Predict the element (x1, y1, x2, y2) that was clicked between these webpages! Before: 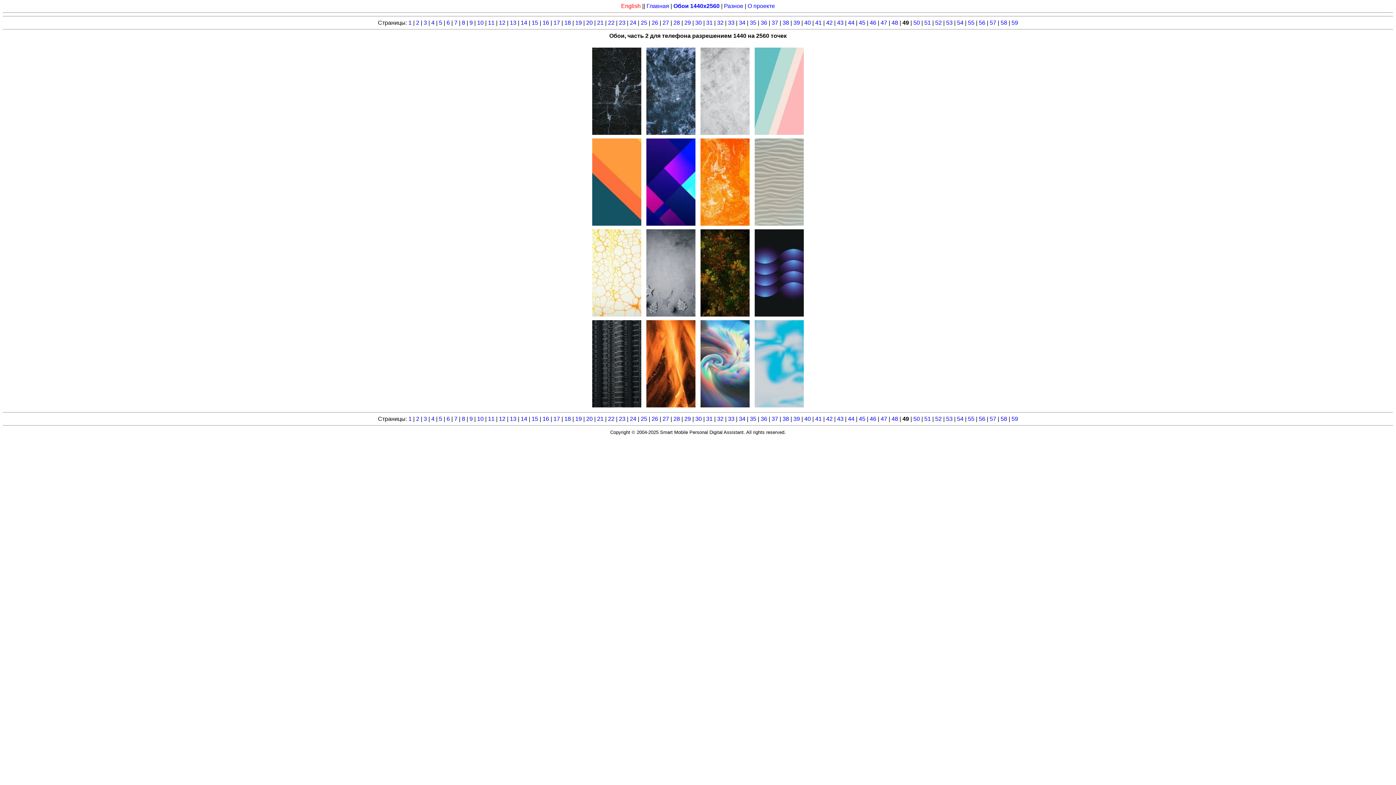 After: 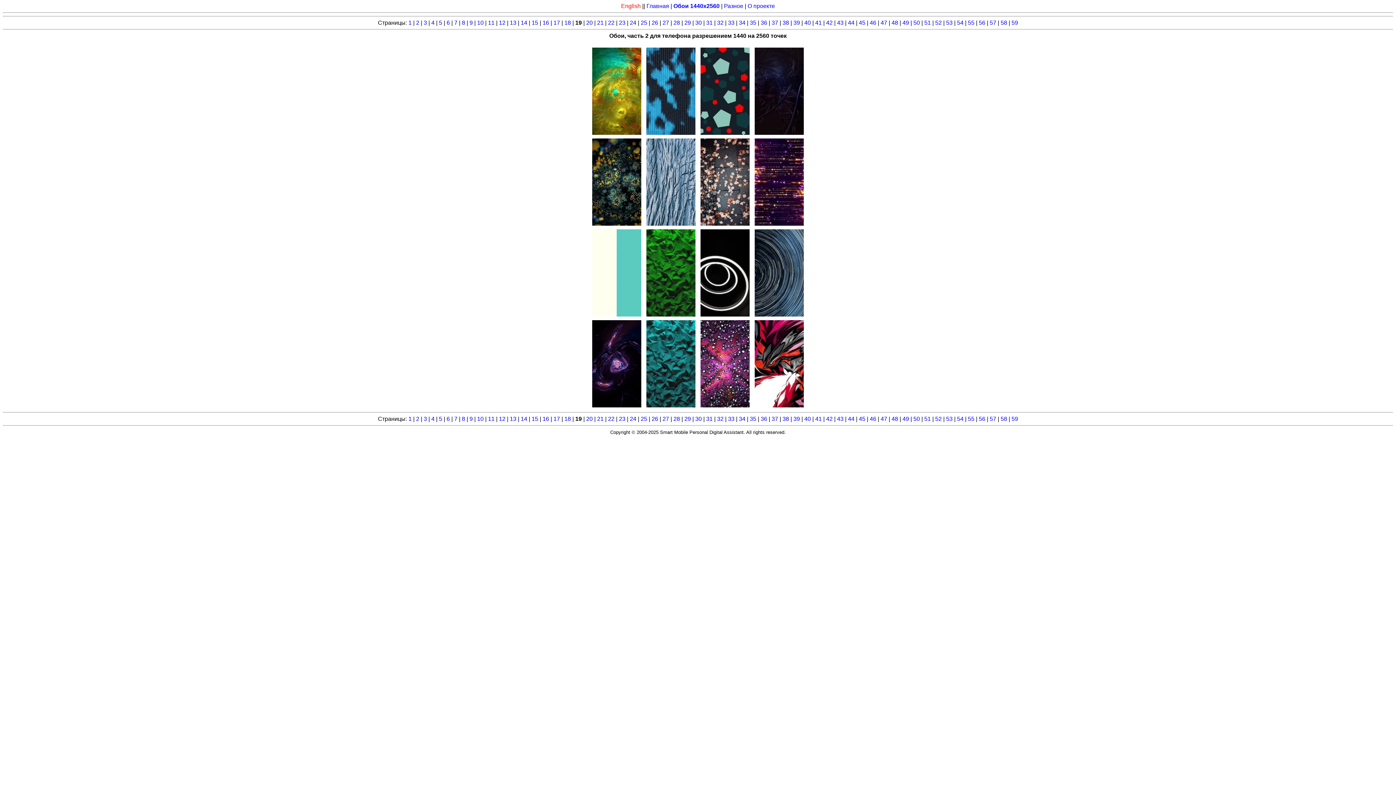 Action: label: 19 bbox: (575, 19, 582, 25)